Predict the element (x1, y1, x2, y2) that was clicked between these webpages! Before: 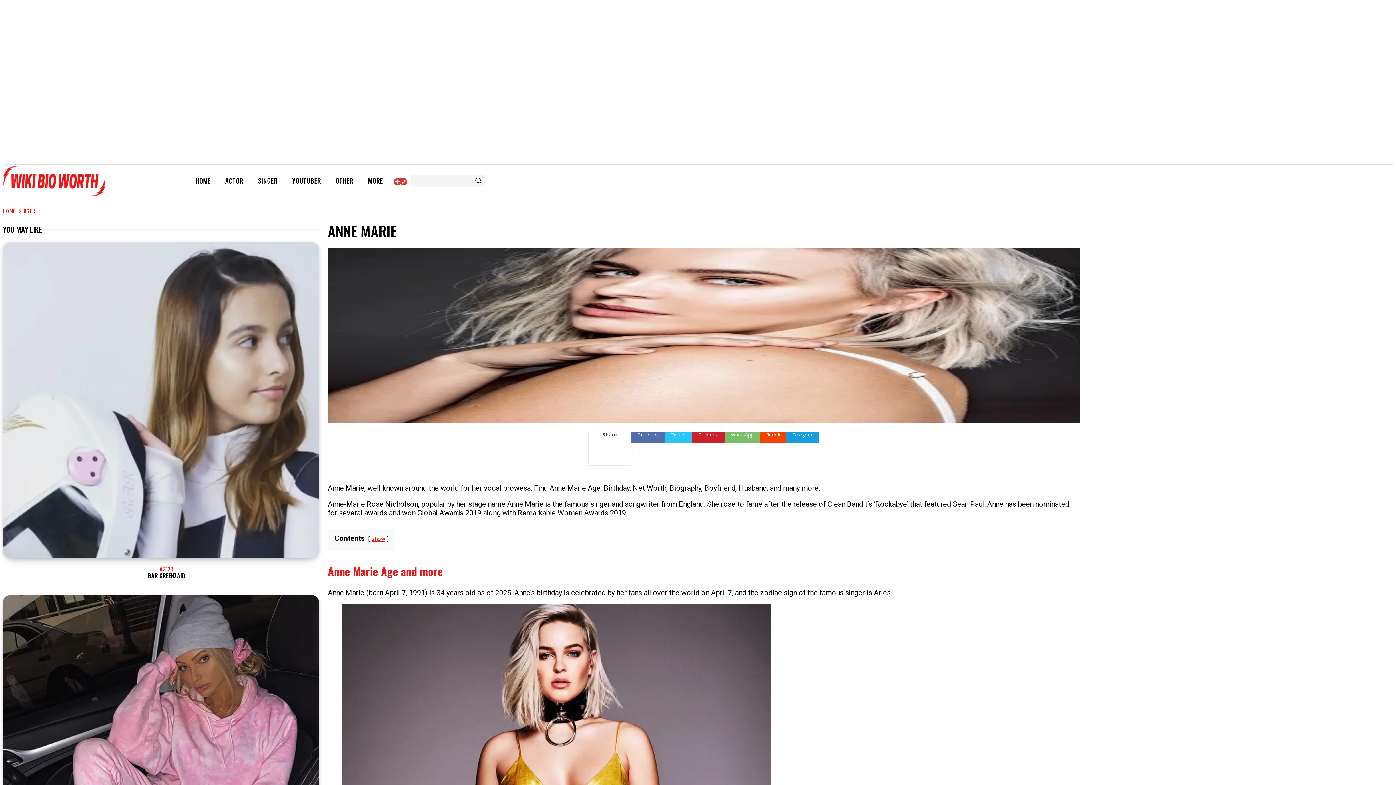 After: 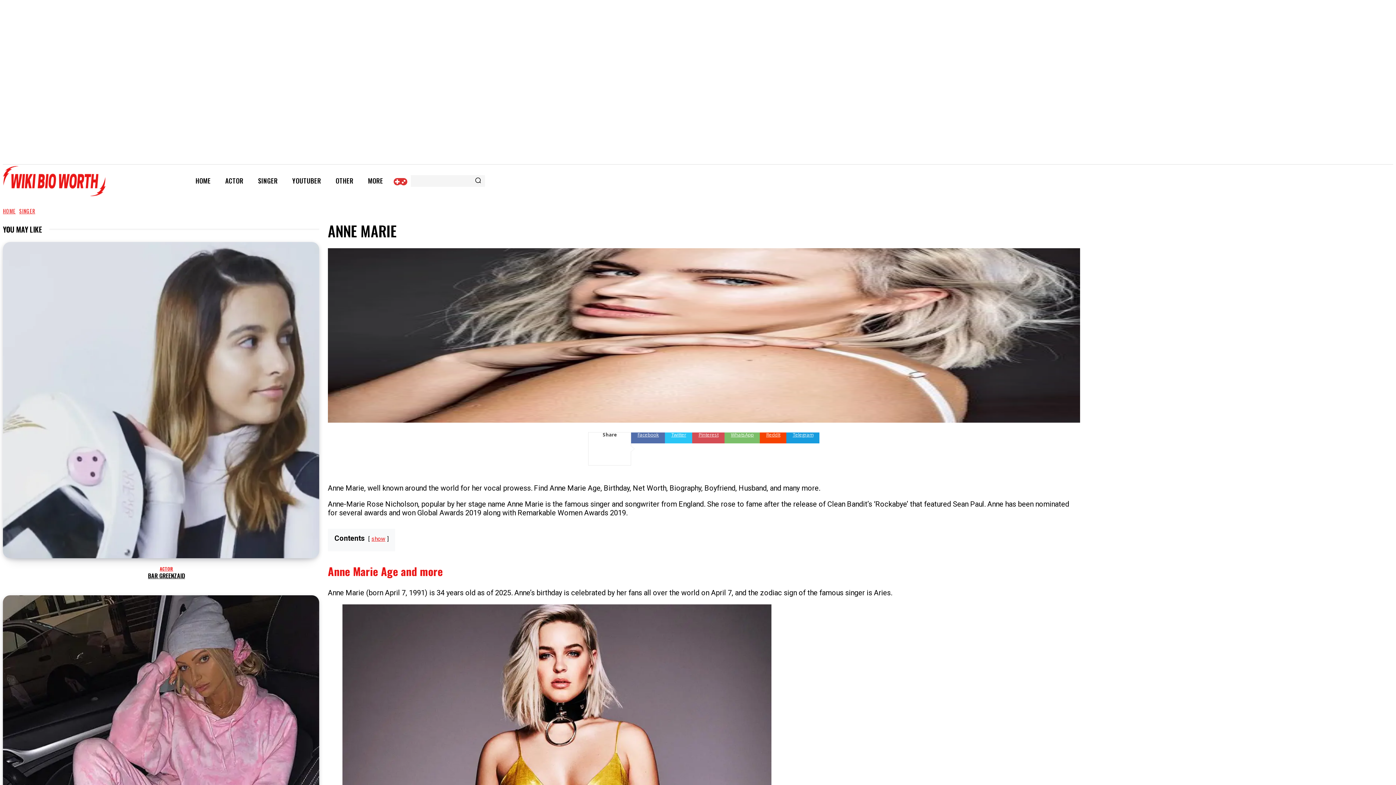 Action: label: Pinterest bbox: (692, 432, 724, 465)